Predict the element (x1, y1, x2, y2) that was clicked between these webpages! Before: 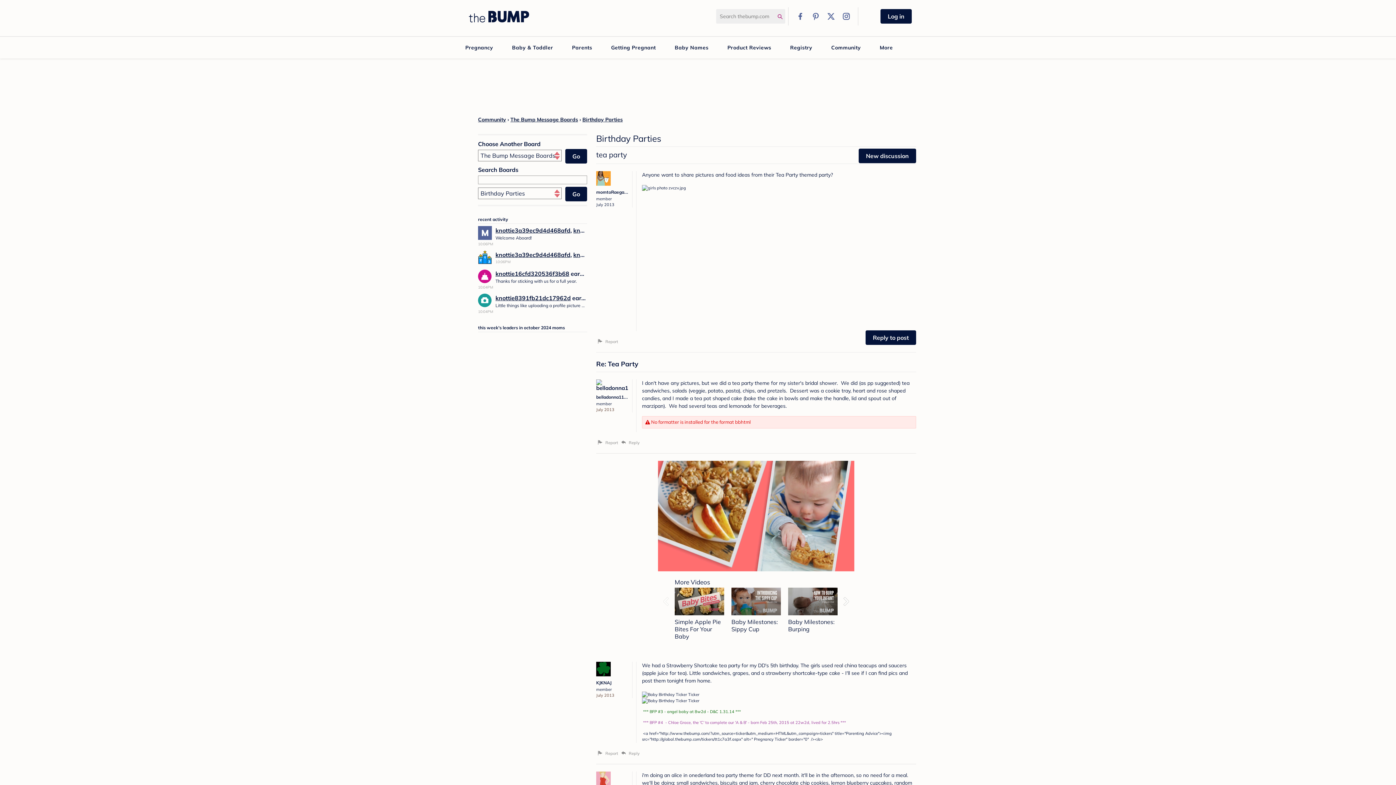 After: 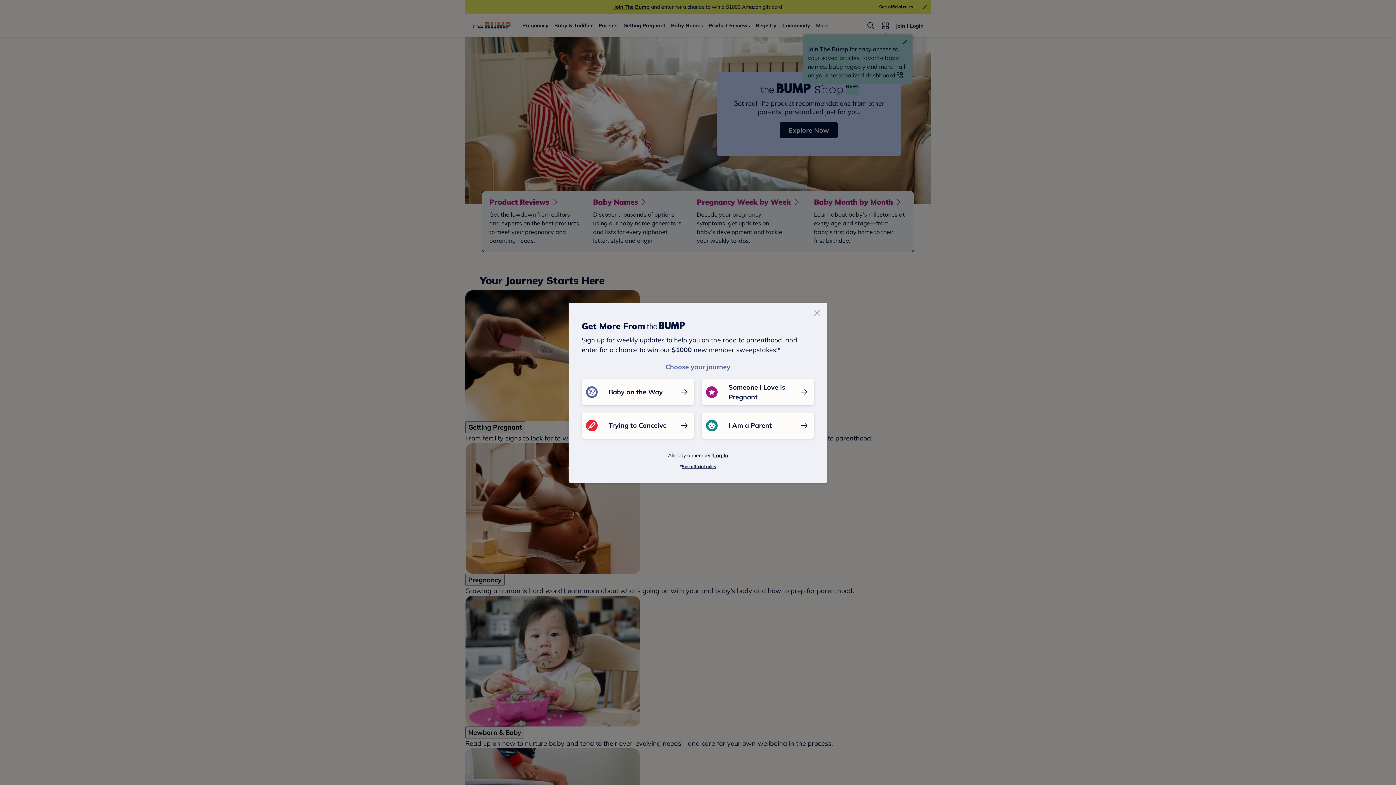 Action: bbox: (642, 615, 699, 620)